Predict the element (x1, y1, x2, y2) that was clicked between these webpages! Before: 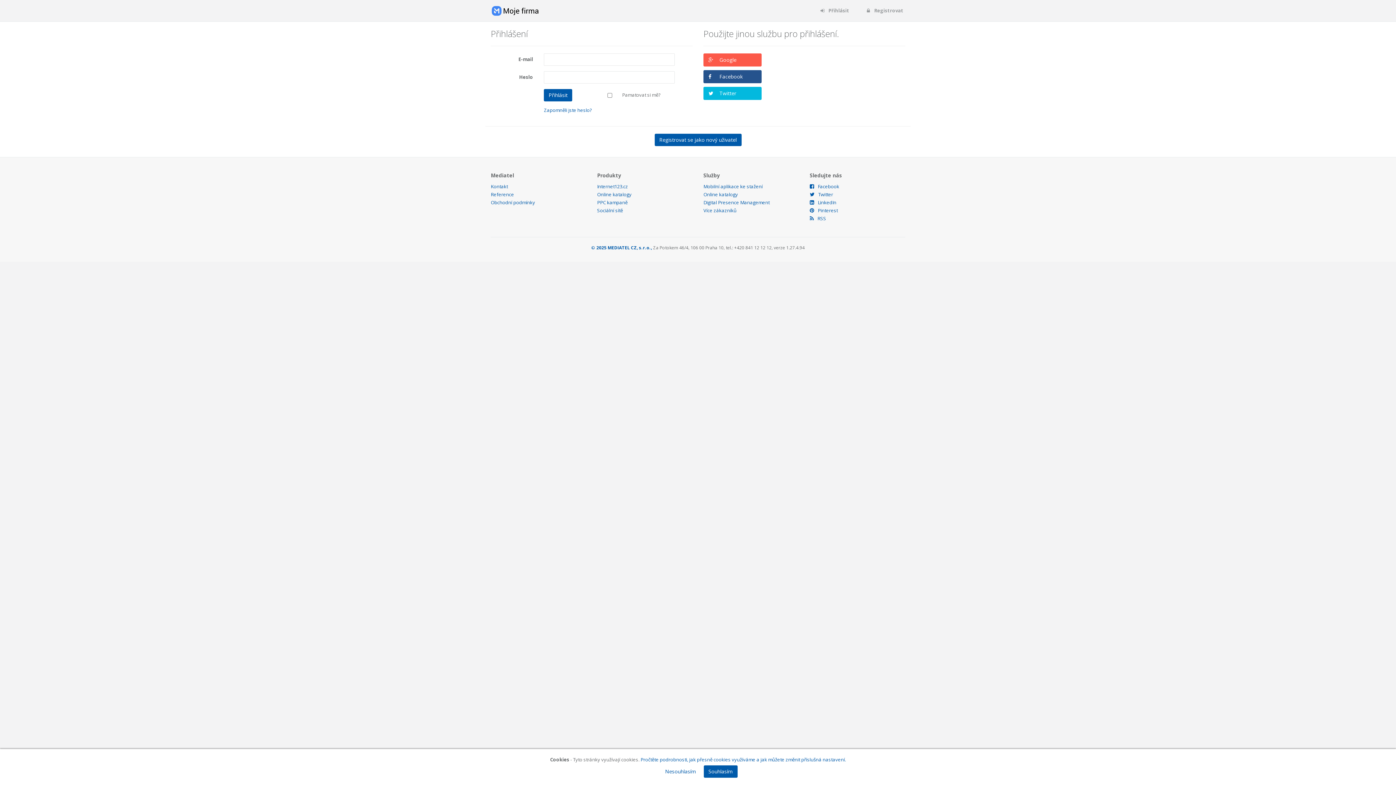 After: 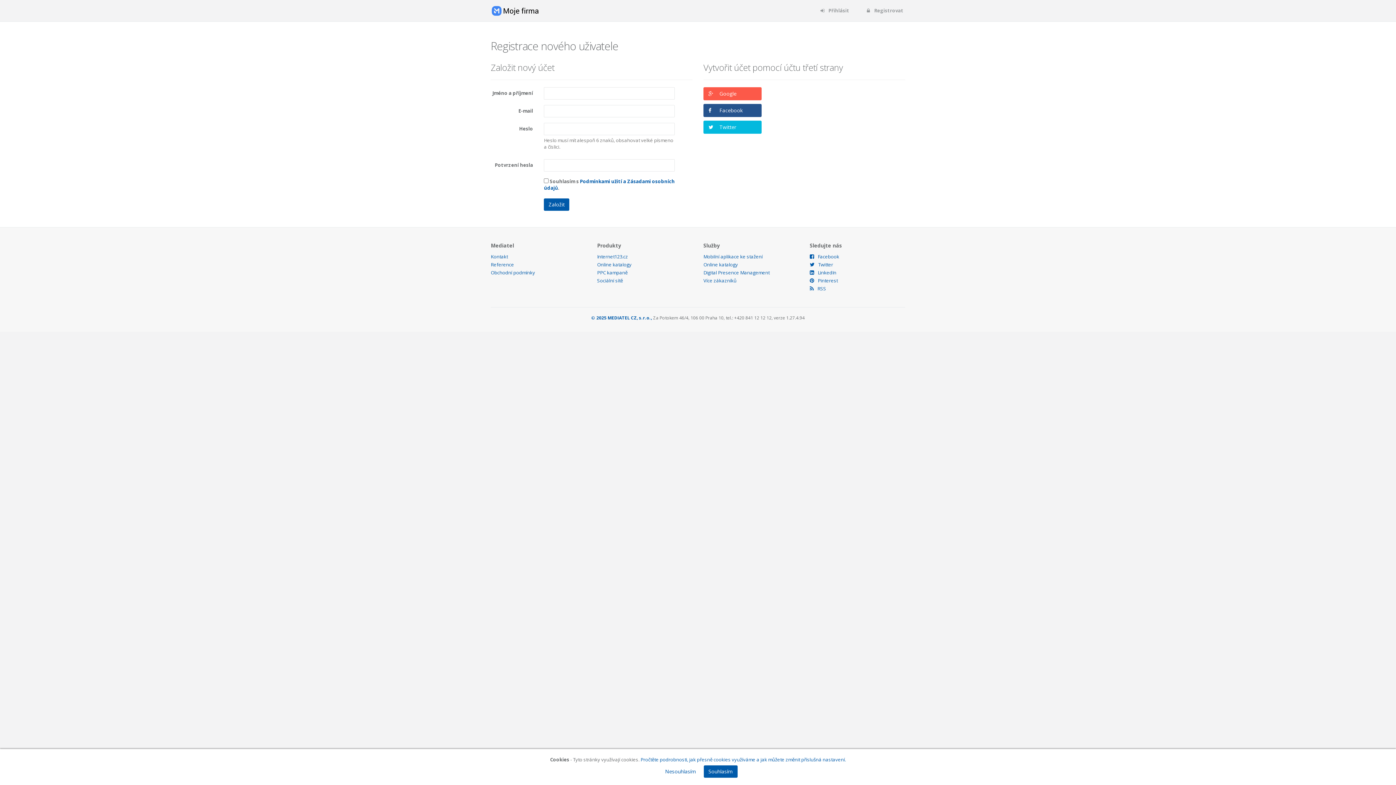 Action: bbox: (654, 133, 741, 146) label: Registrovat se jako nový uživatel